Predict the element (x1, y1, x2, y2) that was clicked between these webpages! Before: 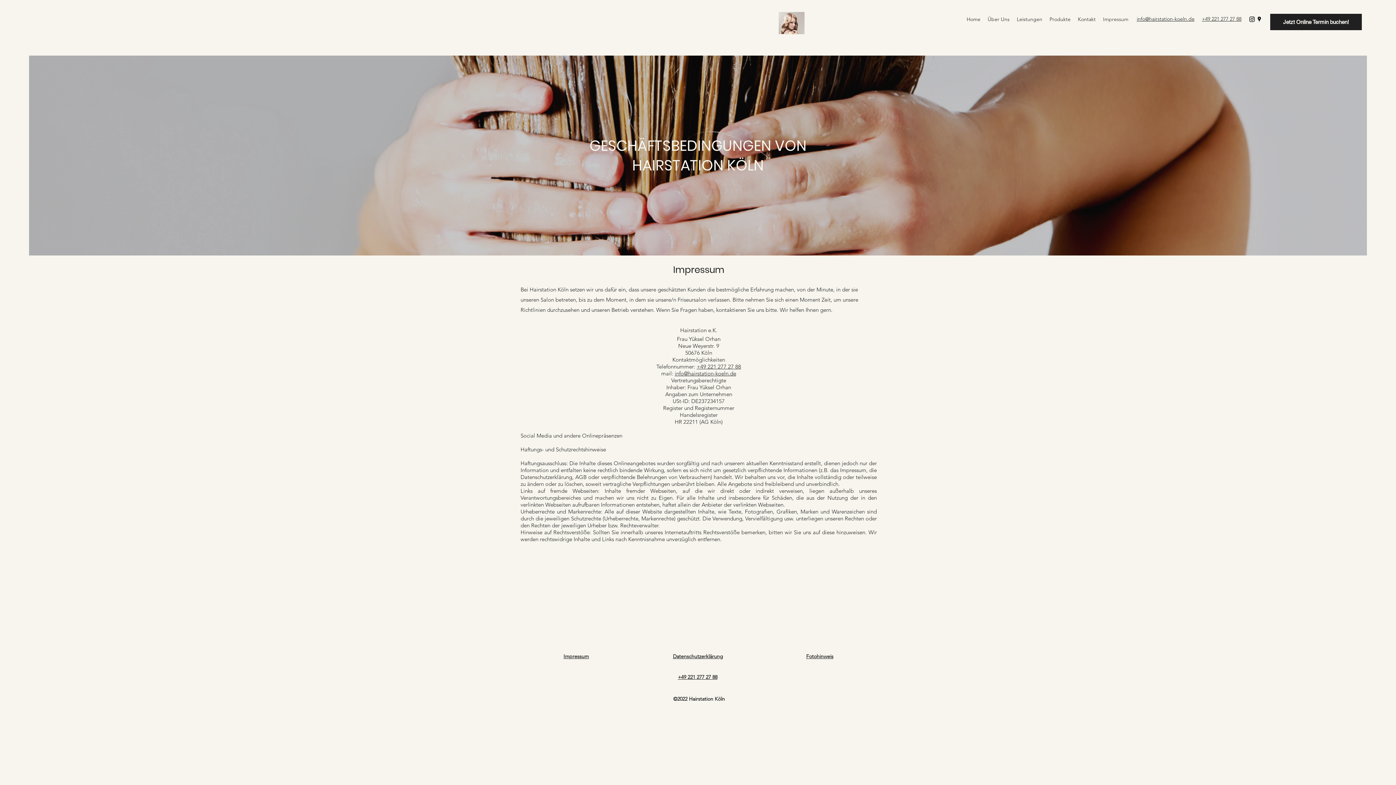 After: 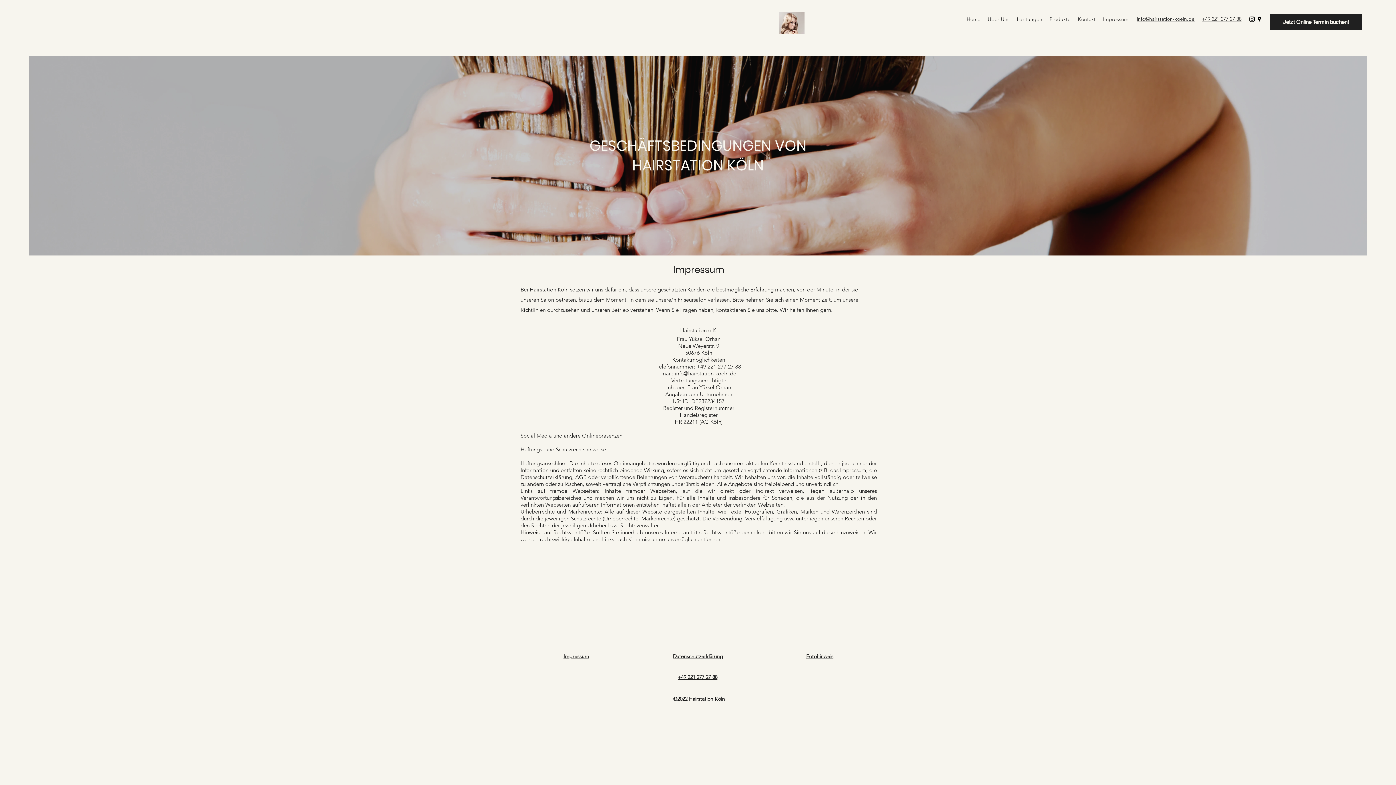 Action: label: +49 221 277 27 88 bbox: (1202, 15, 1241, 22)